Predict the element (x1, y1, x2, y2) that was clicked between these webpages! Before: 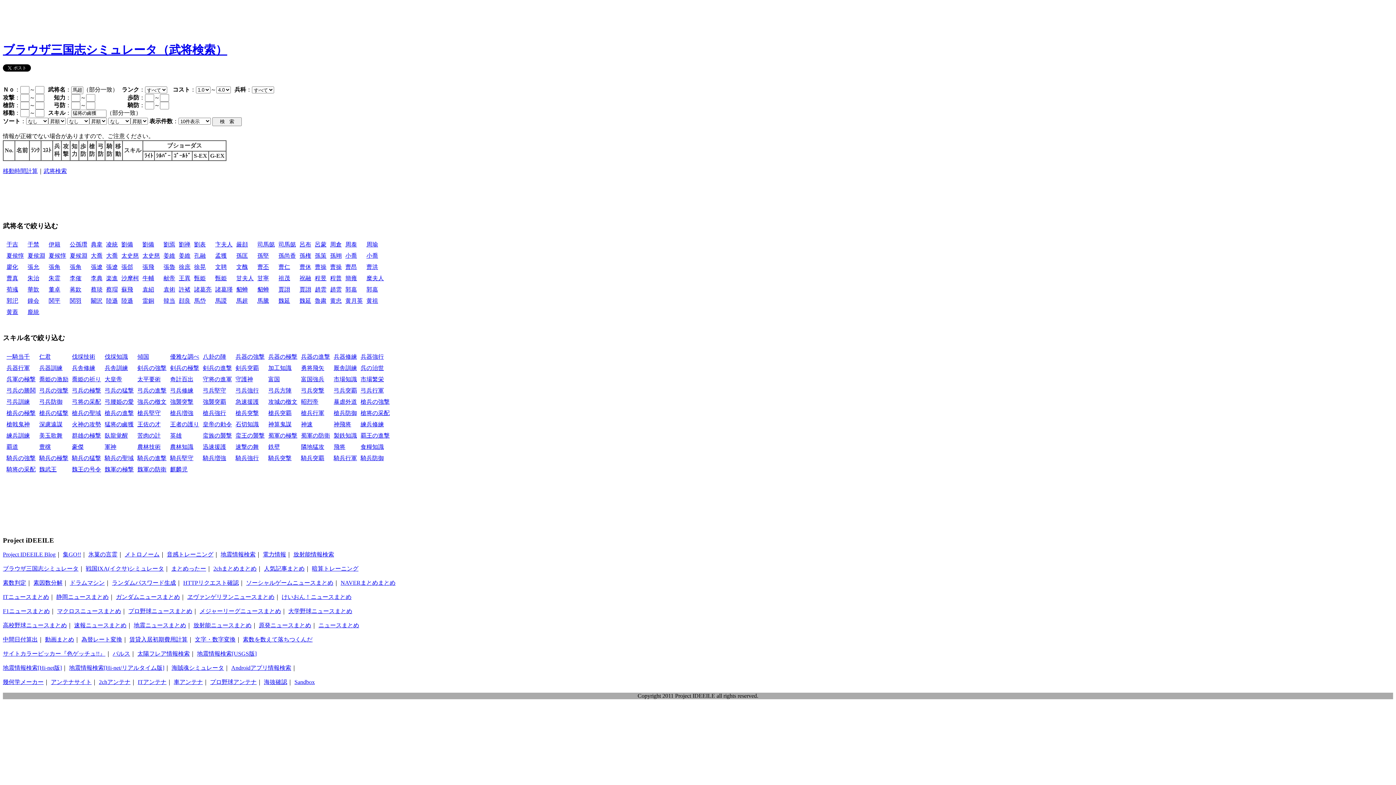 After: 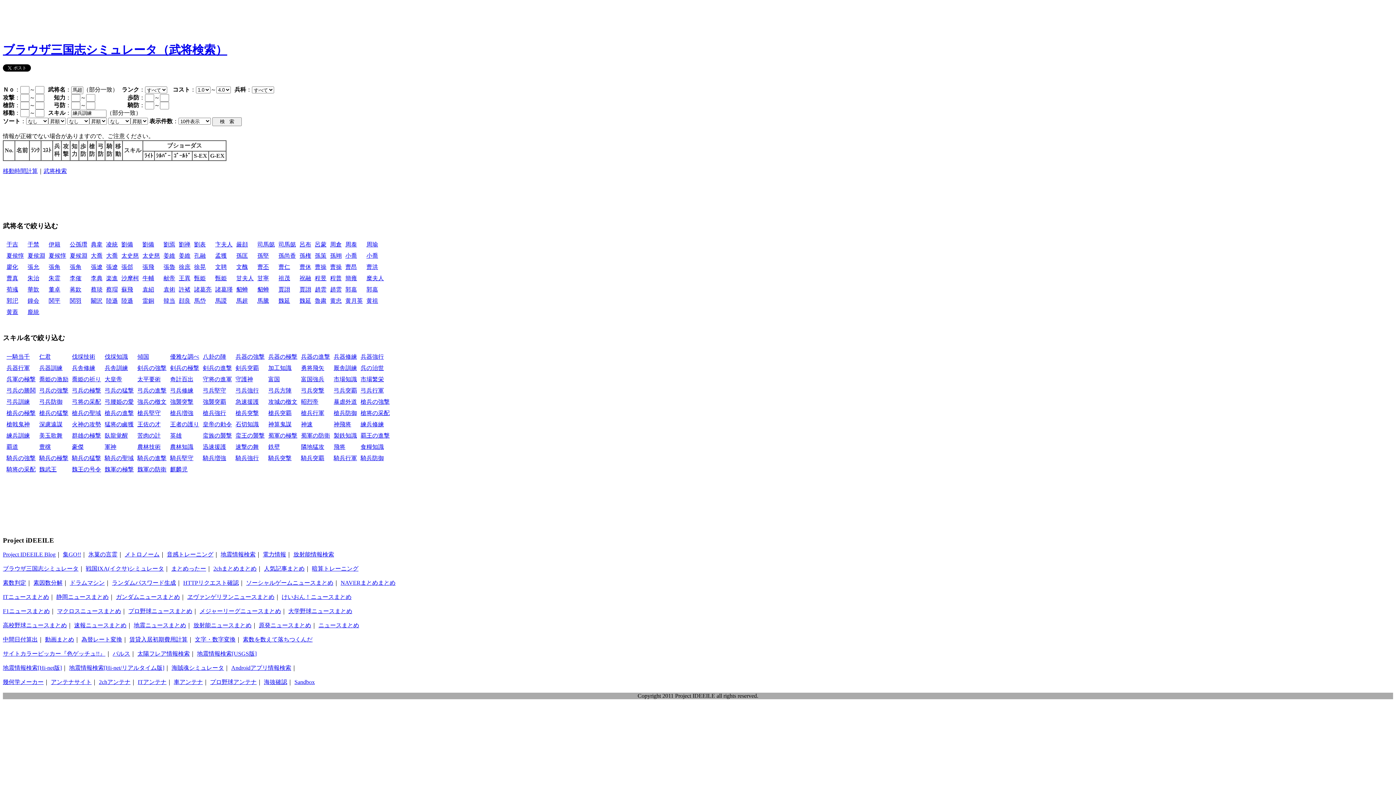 Action: bbox: (6, 432, 29, 438) label: 練兵訓練